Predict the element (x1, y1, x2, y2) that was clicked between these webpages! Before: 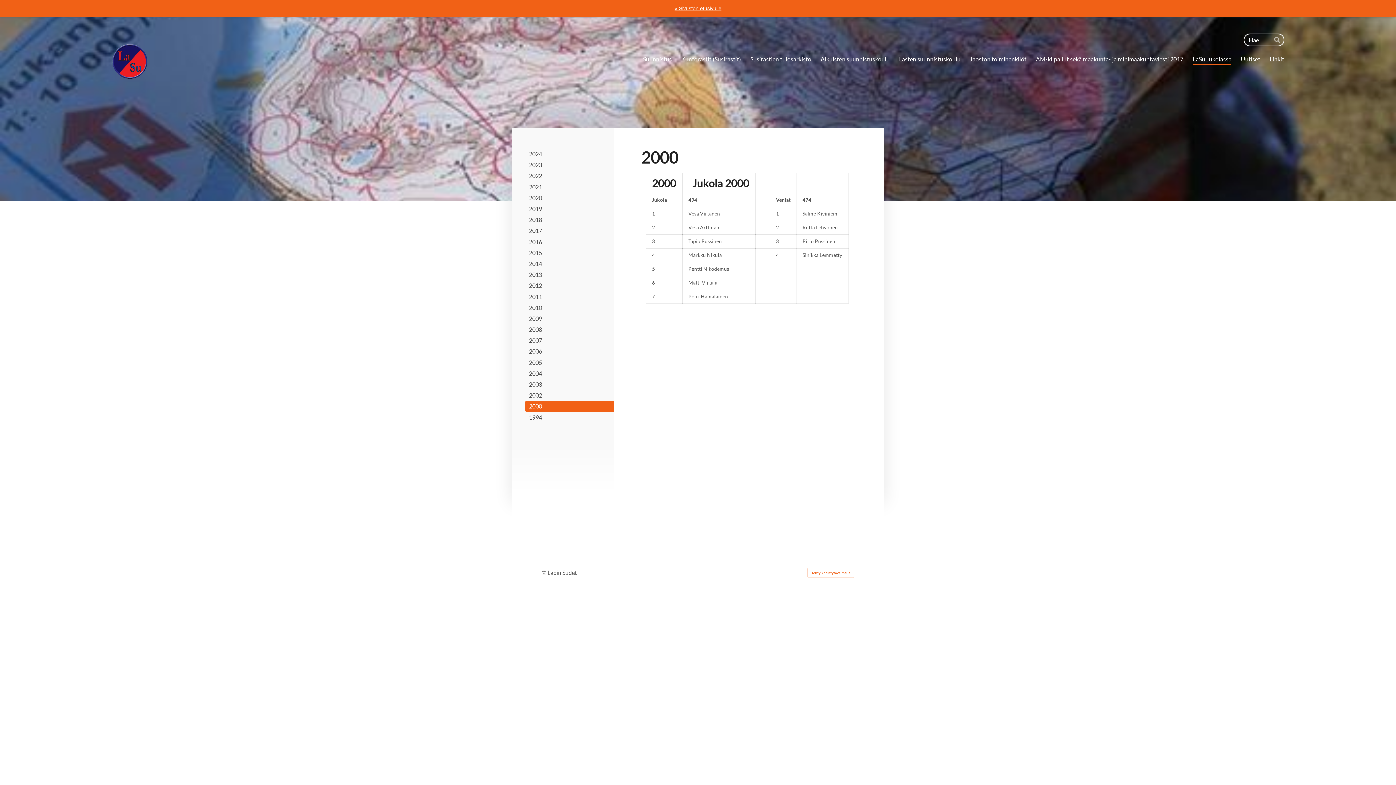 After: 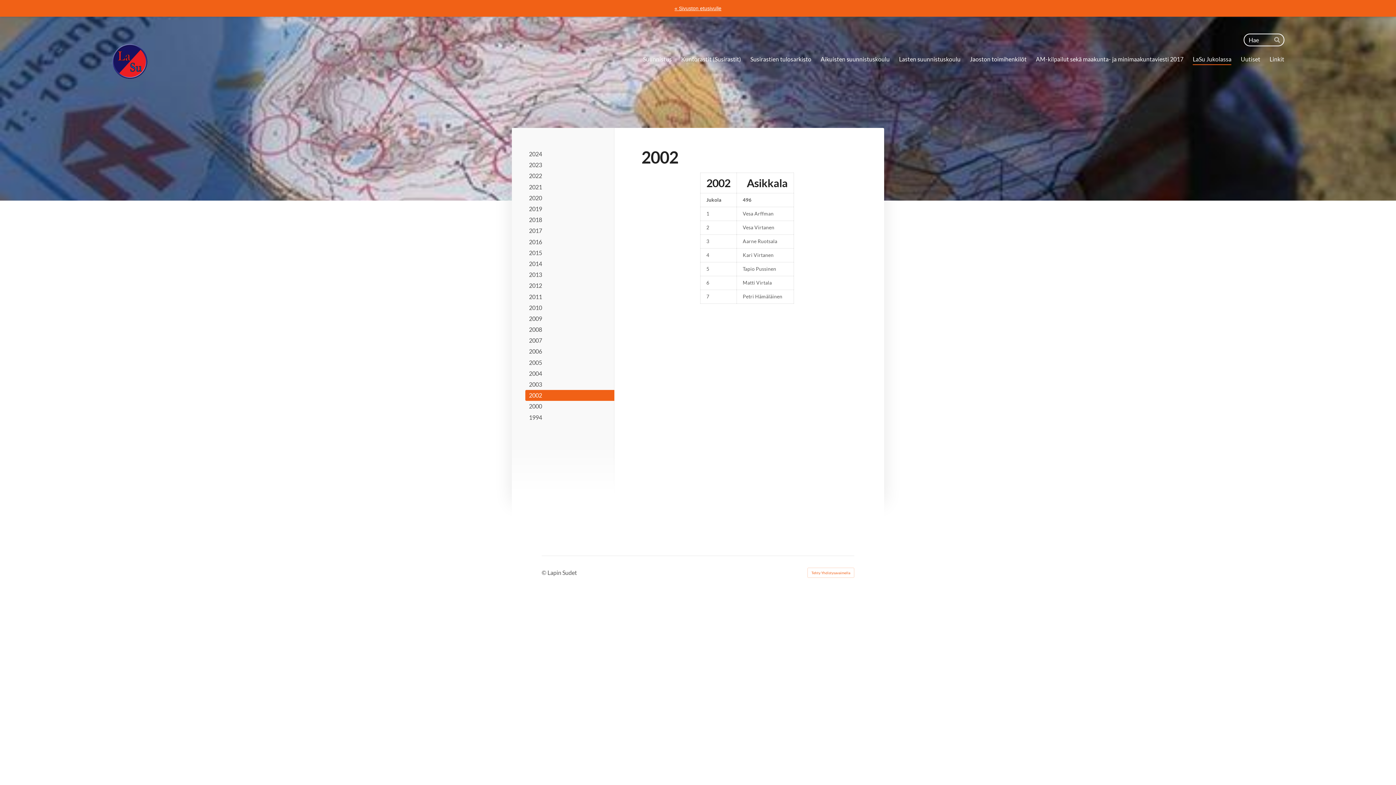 Action: label: 2002 bbox: (525, 390, 614, 401)